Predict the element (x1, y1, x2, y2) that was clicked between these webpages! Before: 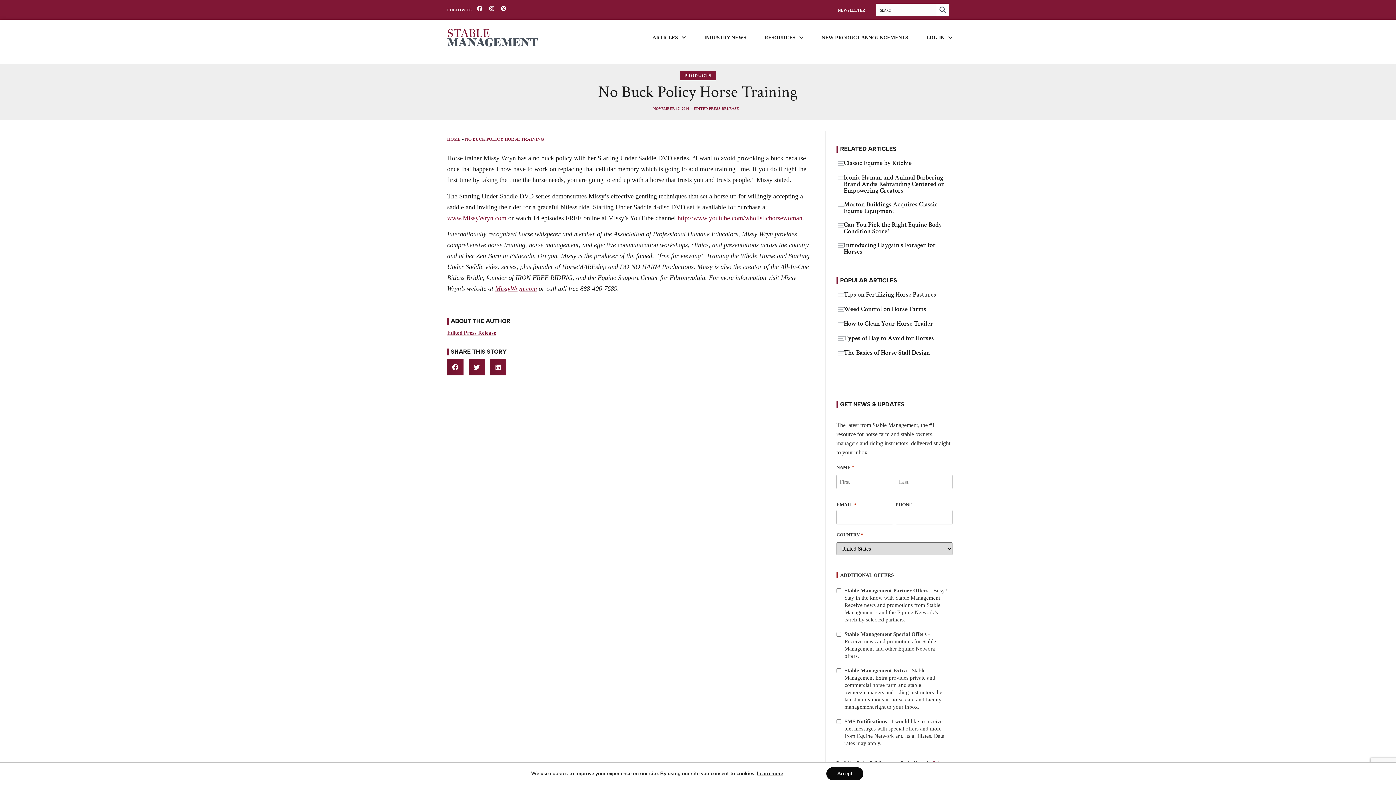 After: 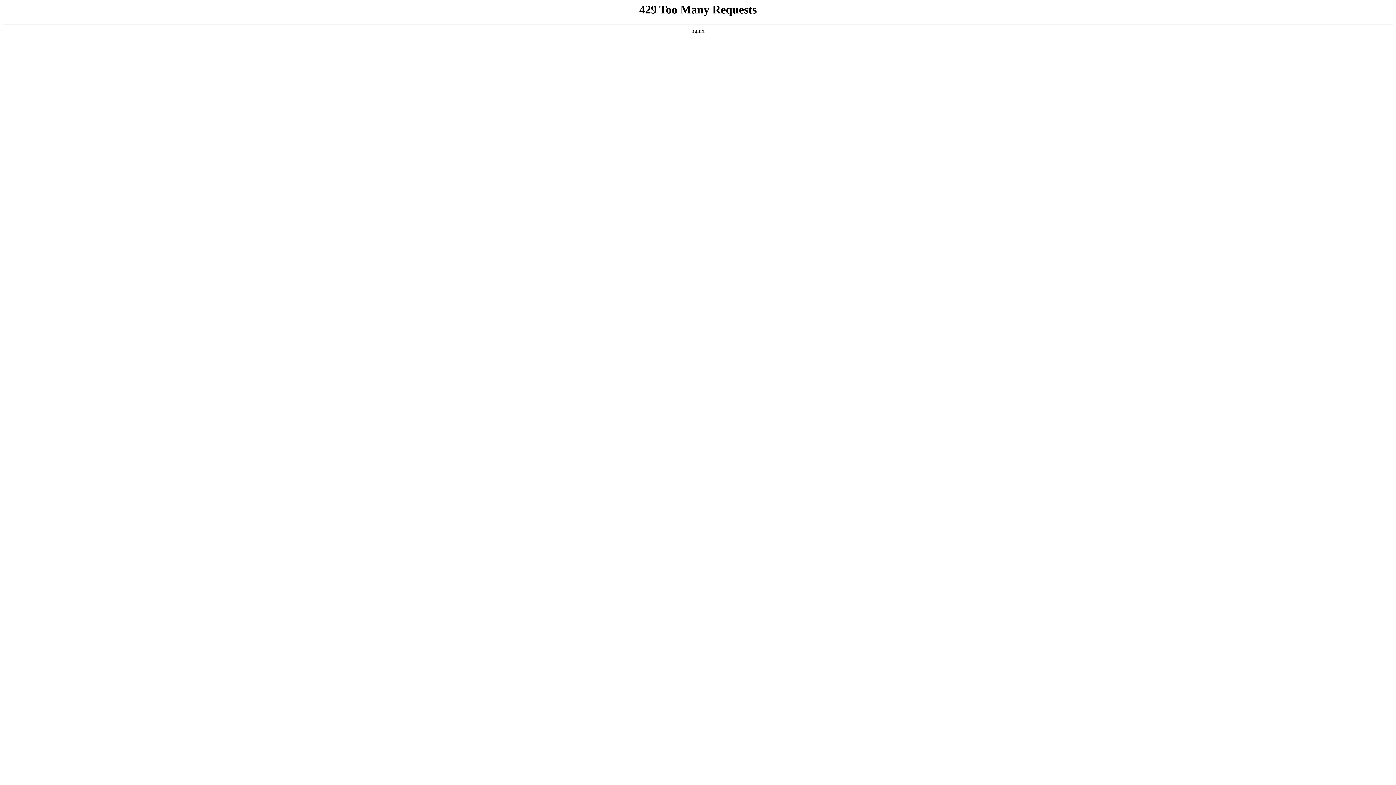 Action: bbox: (690, 104, 739, 113) label: ⎯ EDITED PRESS RELEASE